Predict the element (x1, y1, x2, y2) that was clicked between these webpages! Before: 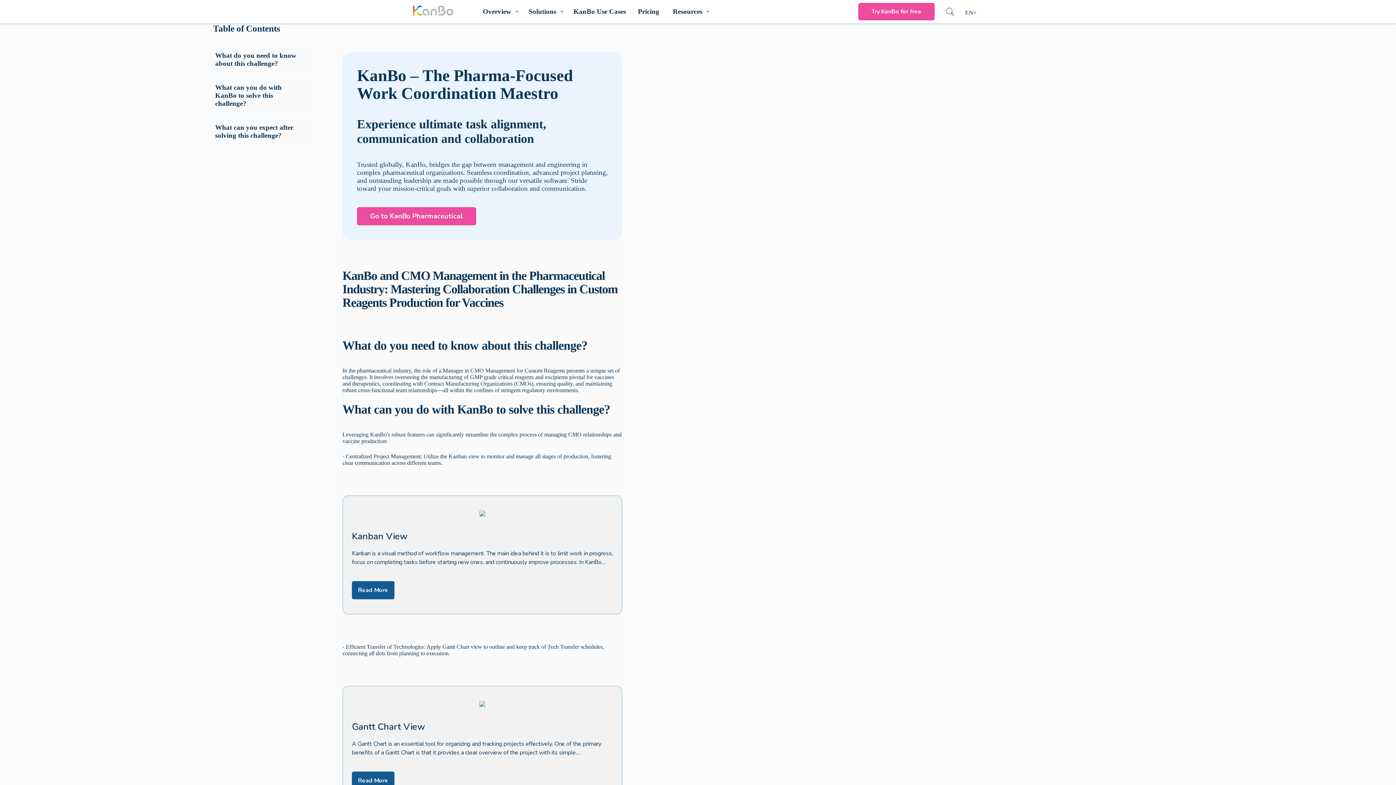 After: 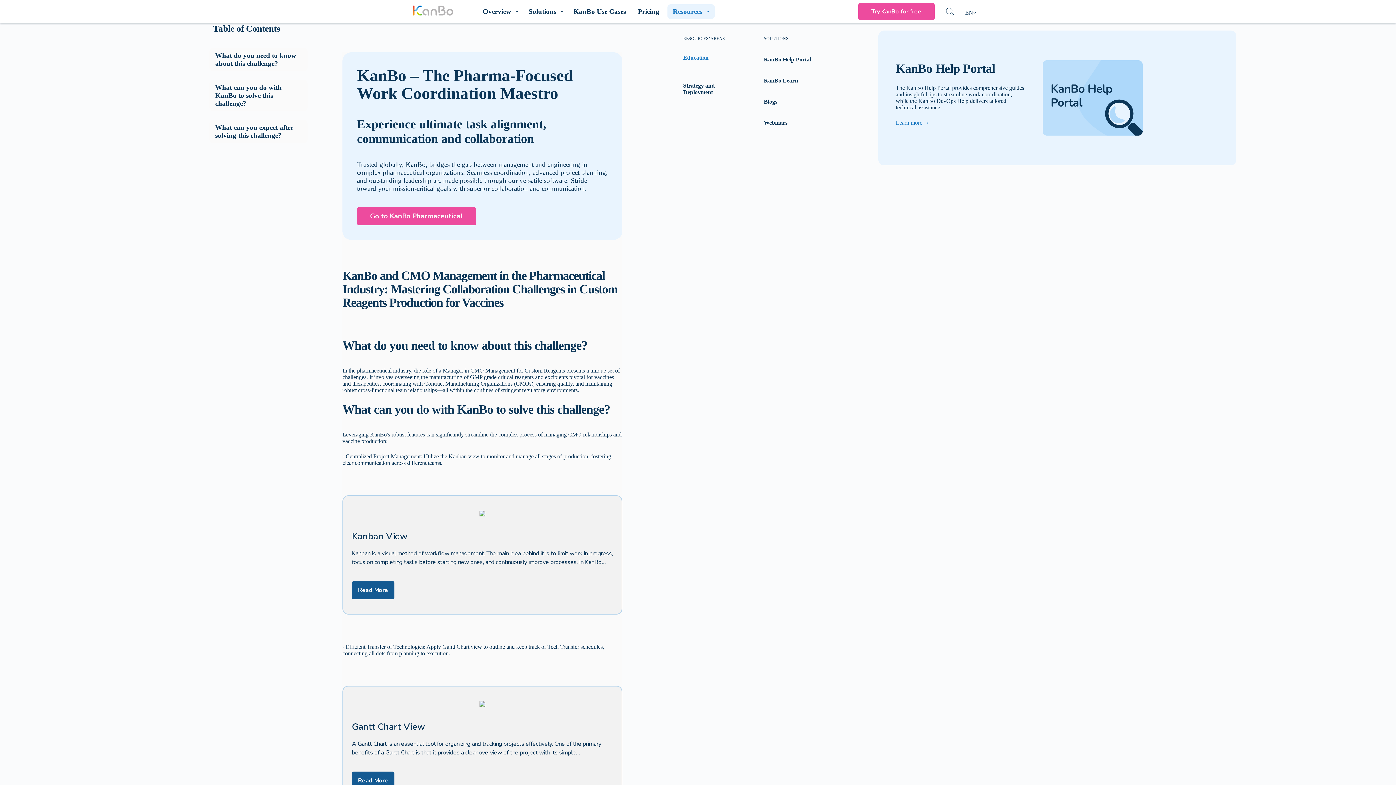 Action: label: Resources bbox: (667, 4, 714, 18)